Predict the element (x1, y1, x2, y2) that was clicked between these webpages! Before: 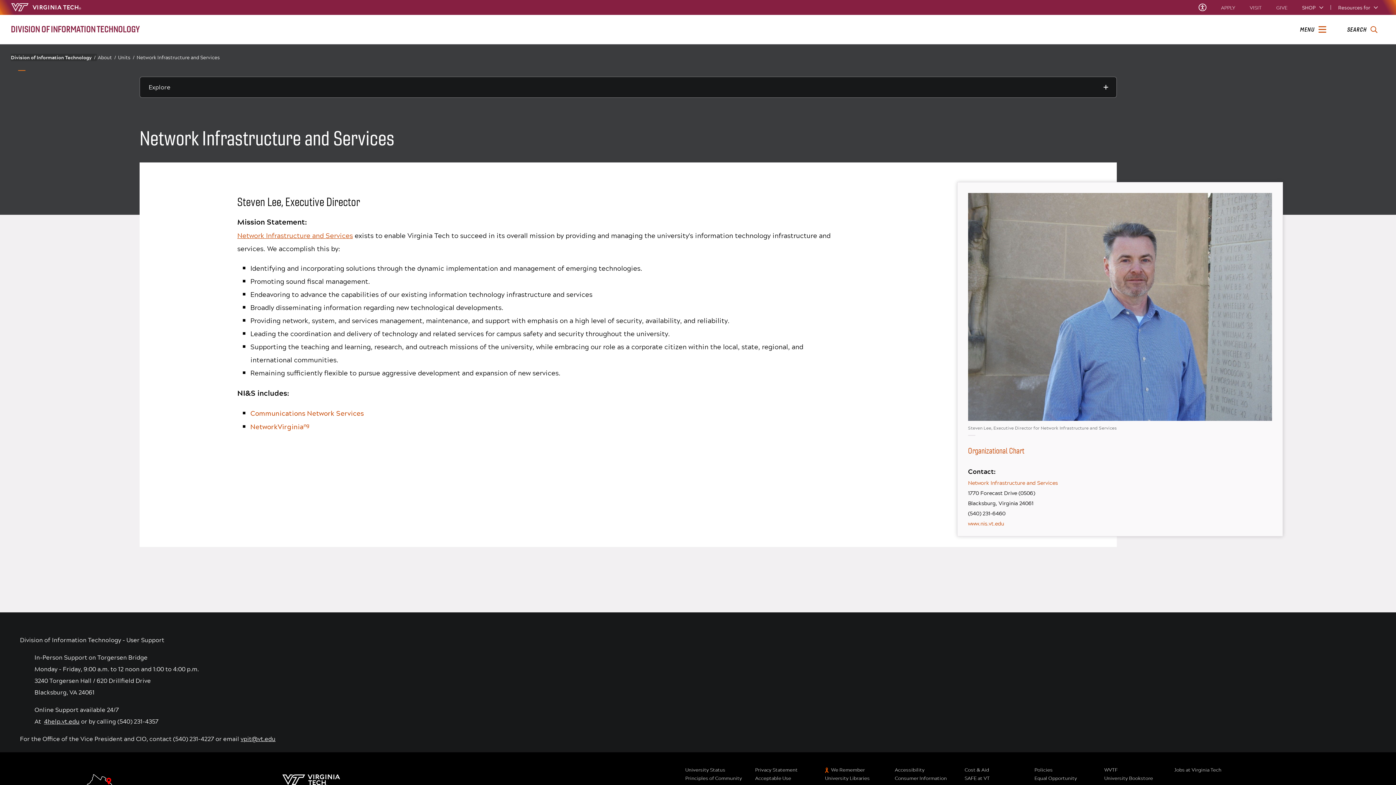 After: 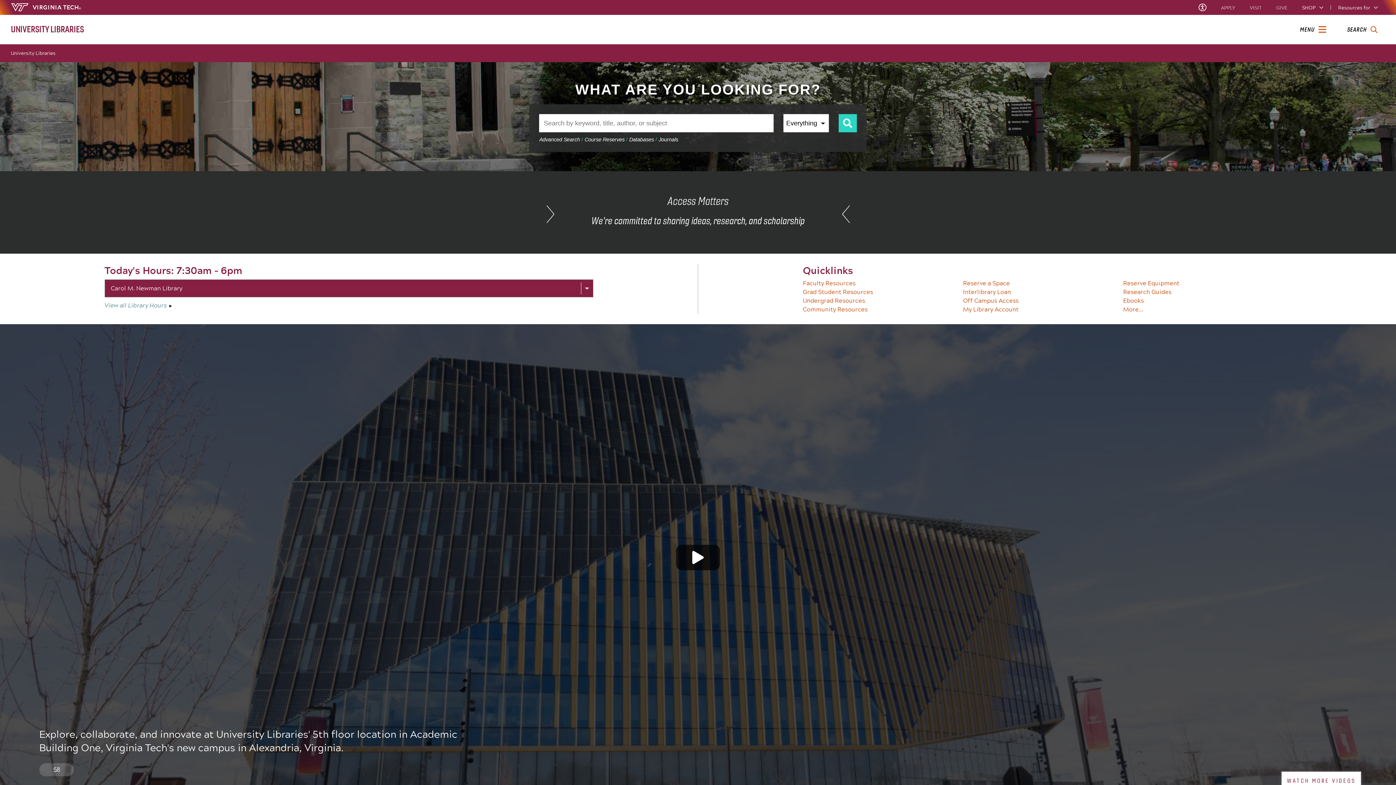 Action: label: University Libraries bbox: (825, 775, 889, 781)